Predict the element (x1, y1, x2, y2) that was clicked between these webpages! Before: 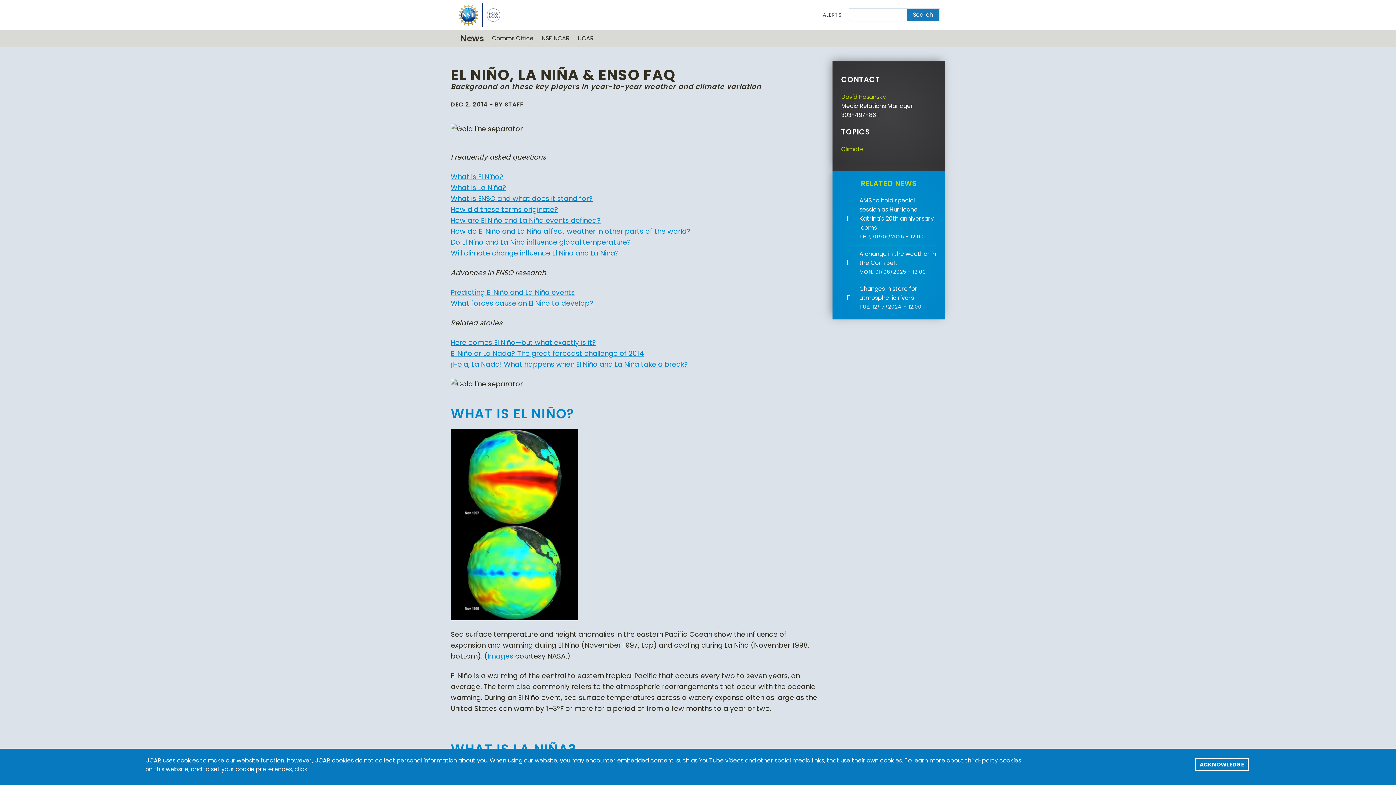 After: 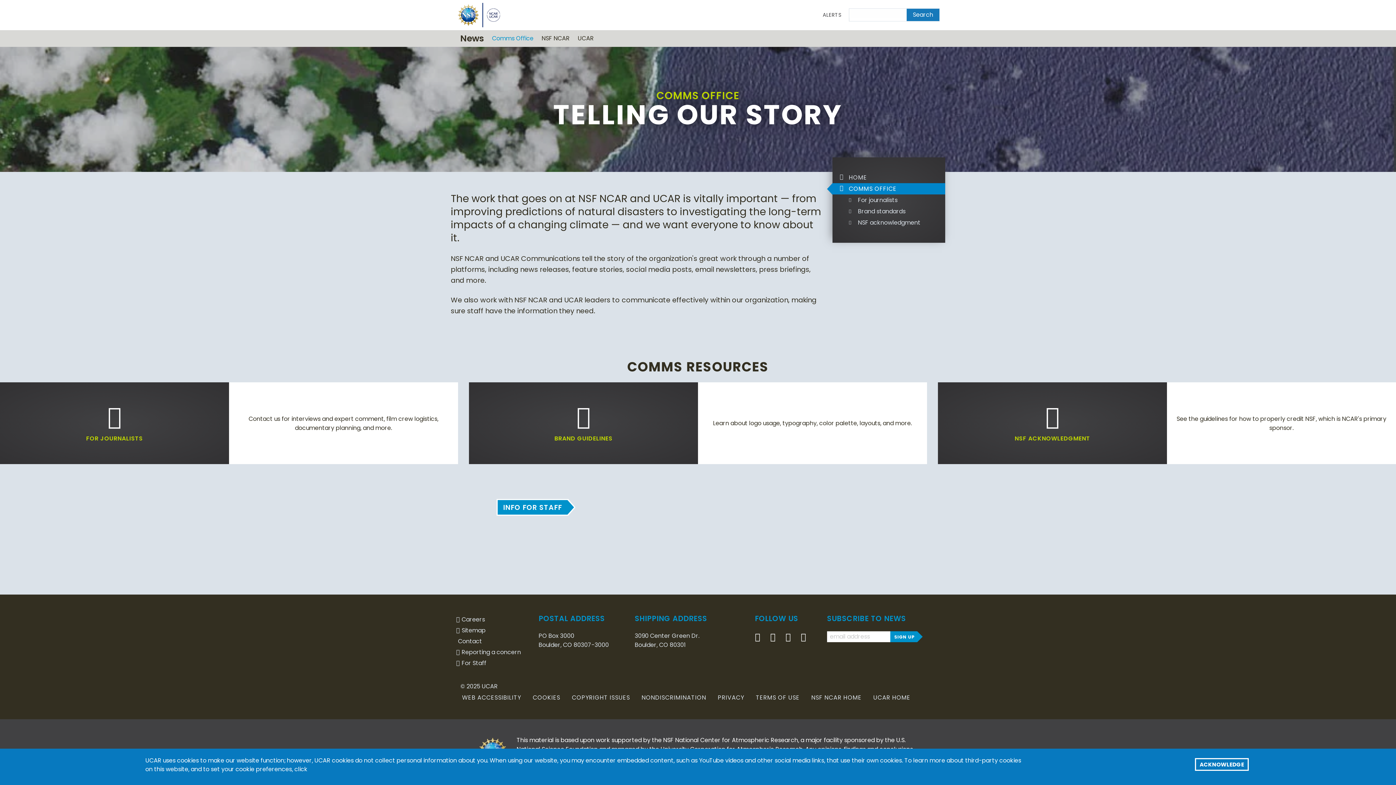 Action: bbox: (488, 31, 537, 45) label: Comms Office